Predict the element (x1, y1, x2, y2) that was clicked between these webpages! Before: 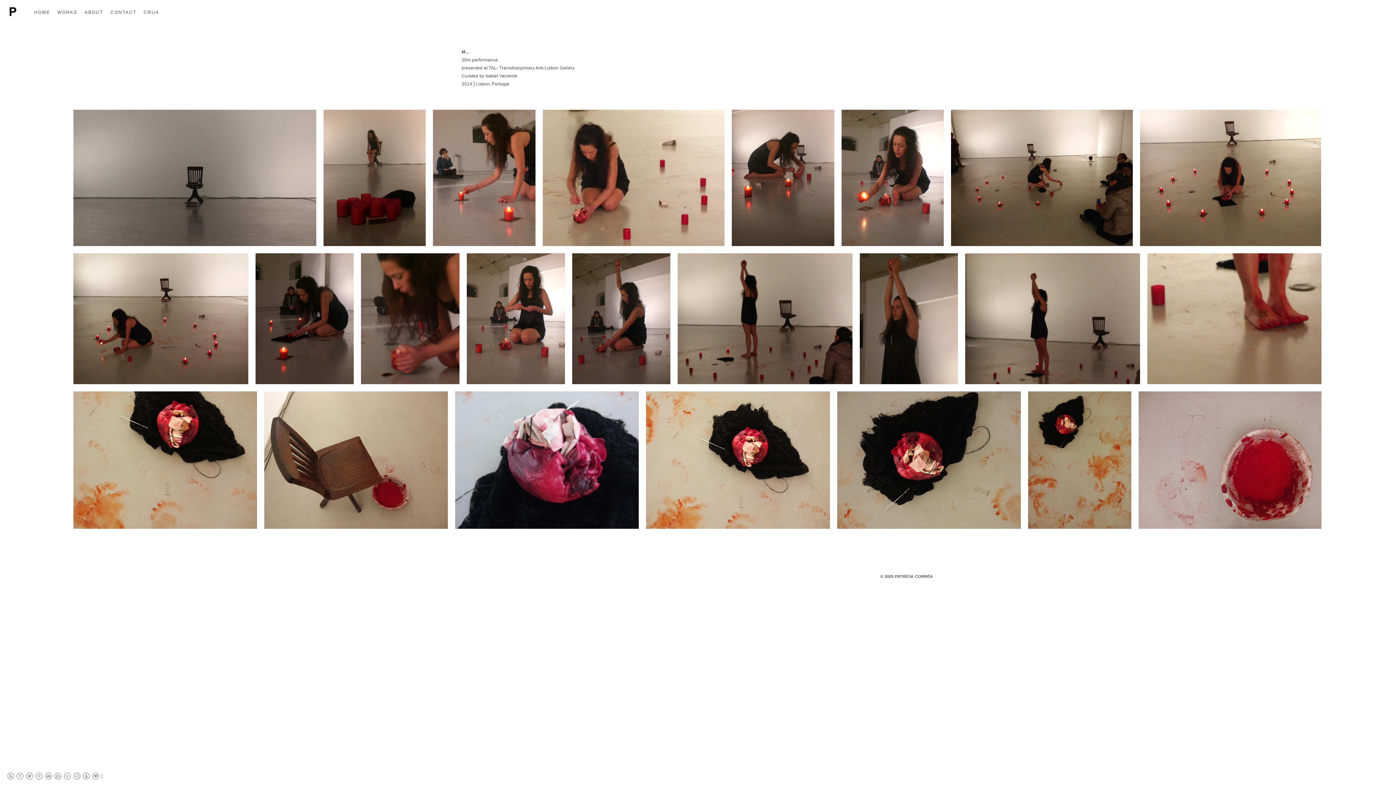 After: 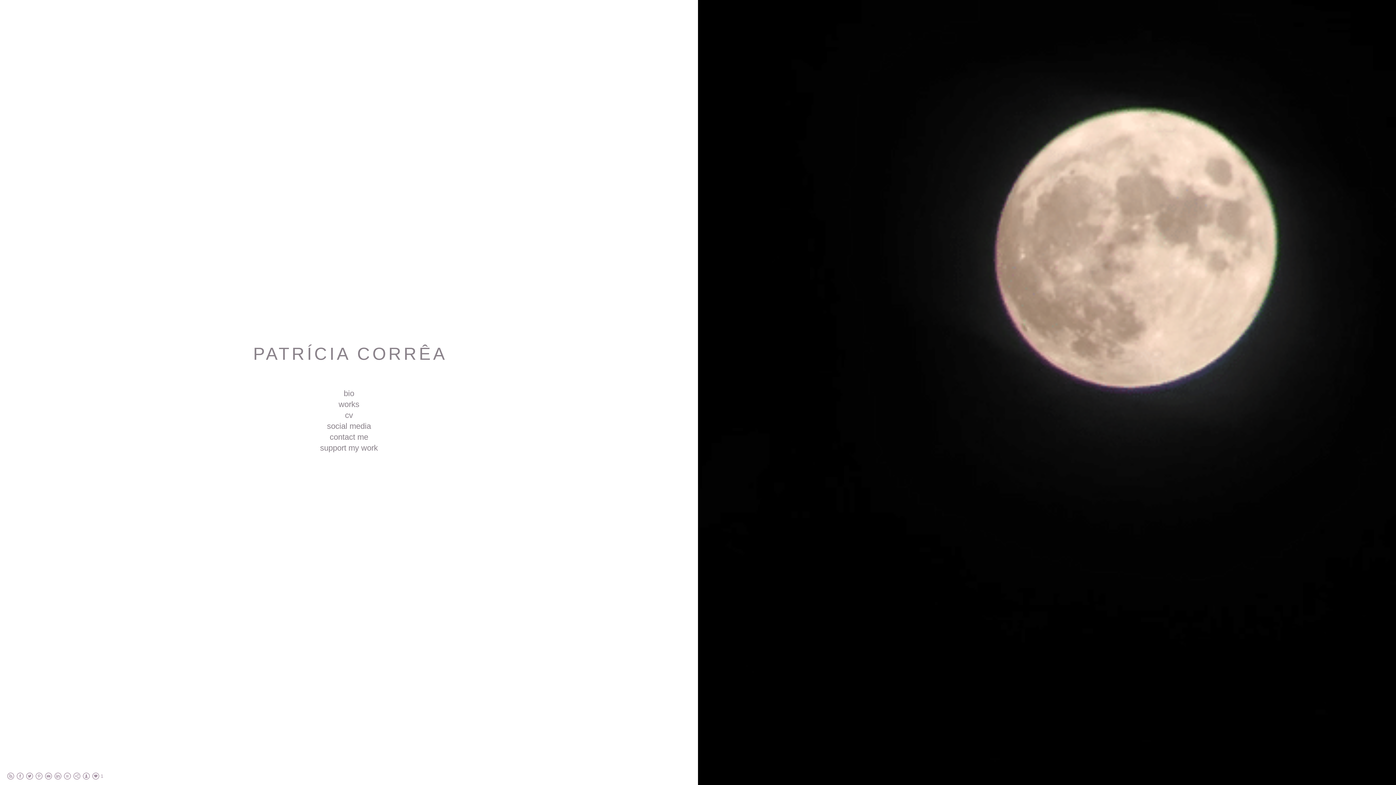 Action: label: HOME bbox: (34, 9, 50, 14)